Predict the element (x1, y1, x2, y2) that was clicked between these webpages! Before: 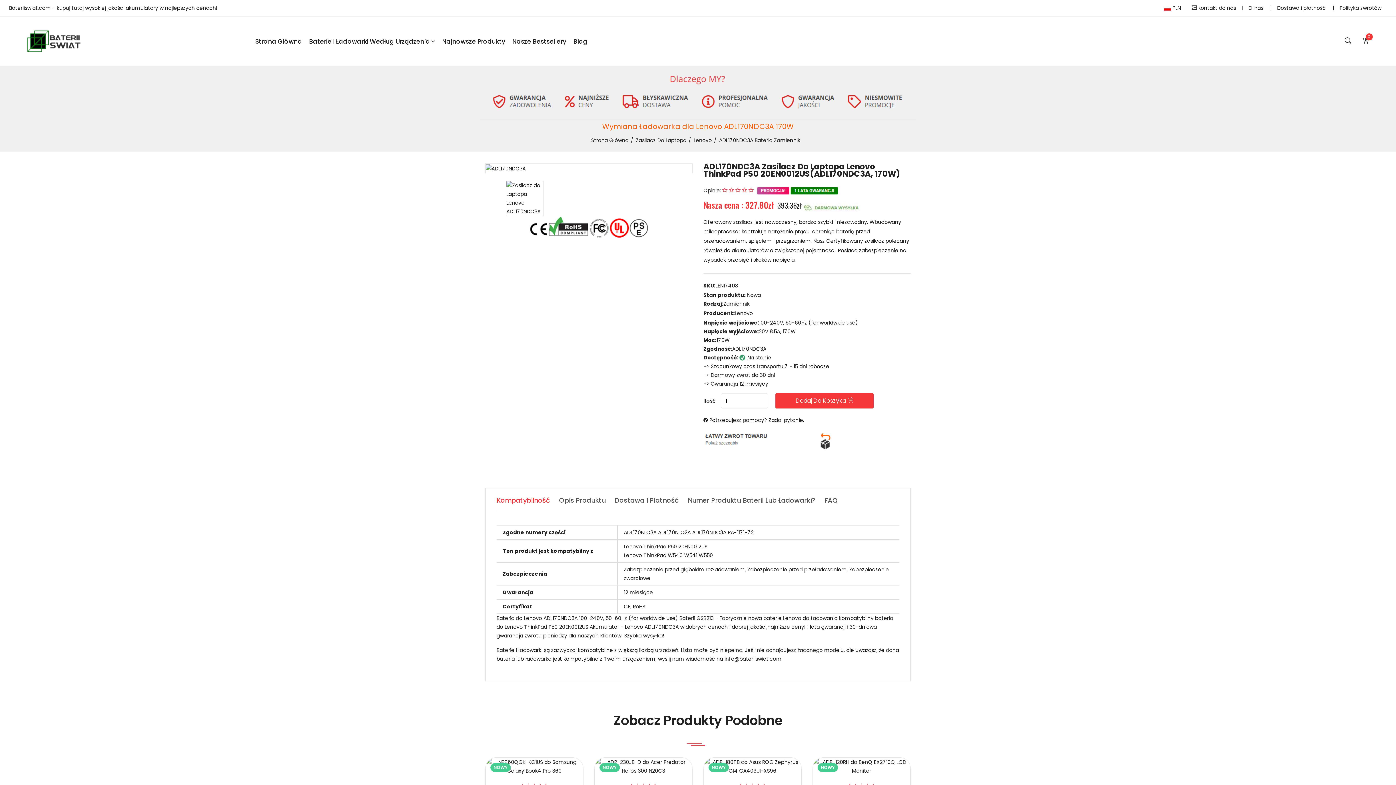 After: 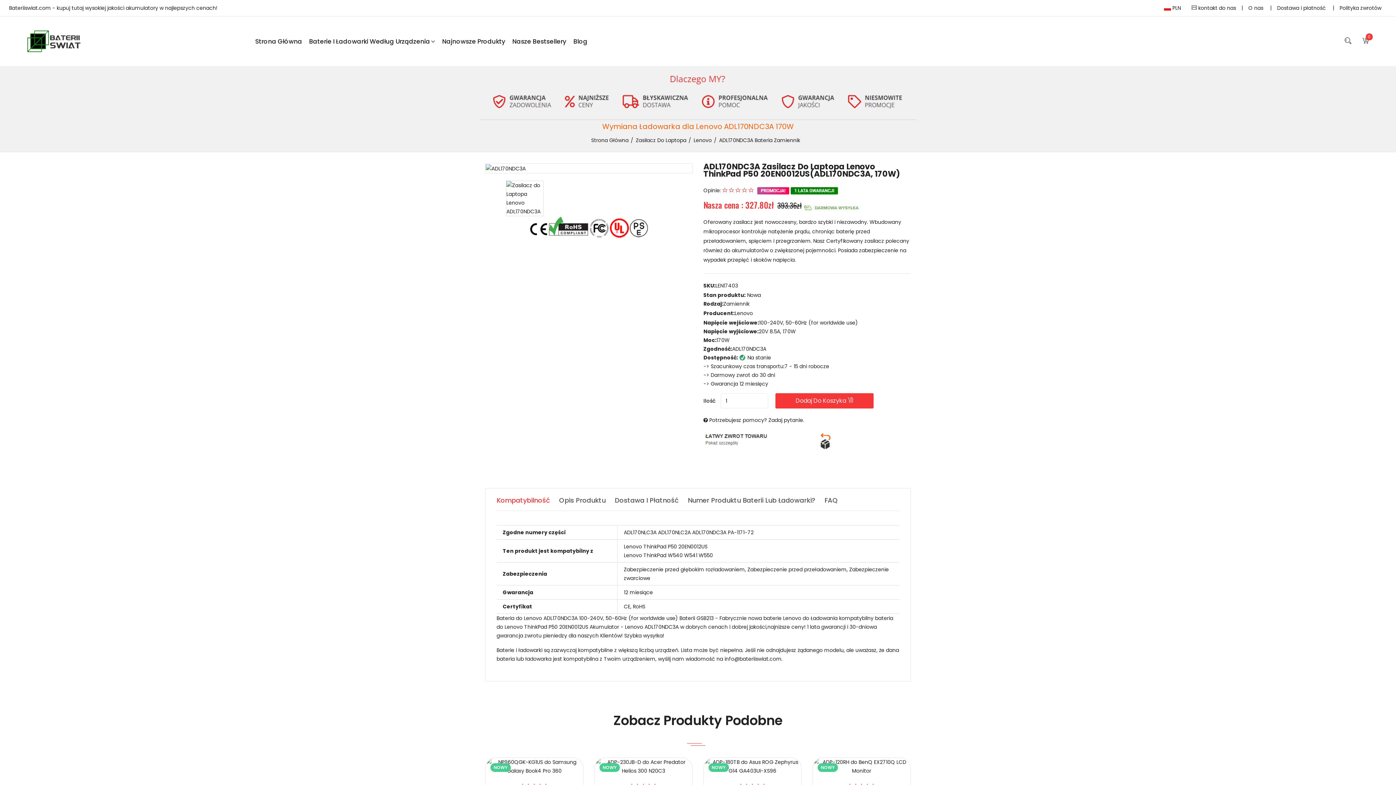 Action: label:  kontakt do nas bbox: (1186, 4, 1241, 11)